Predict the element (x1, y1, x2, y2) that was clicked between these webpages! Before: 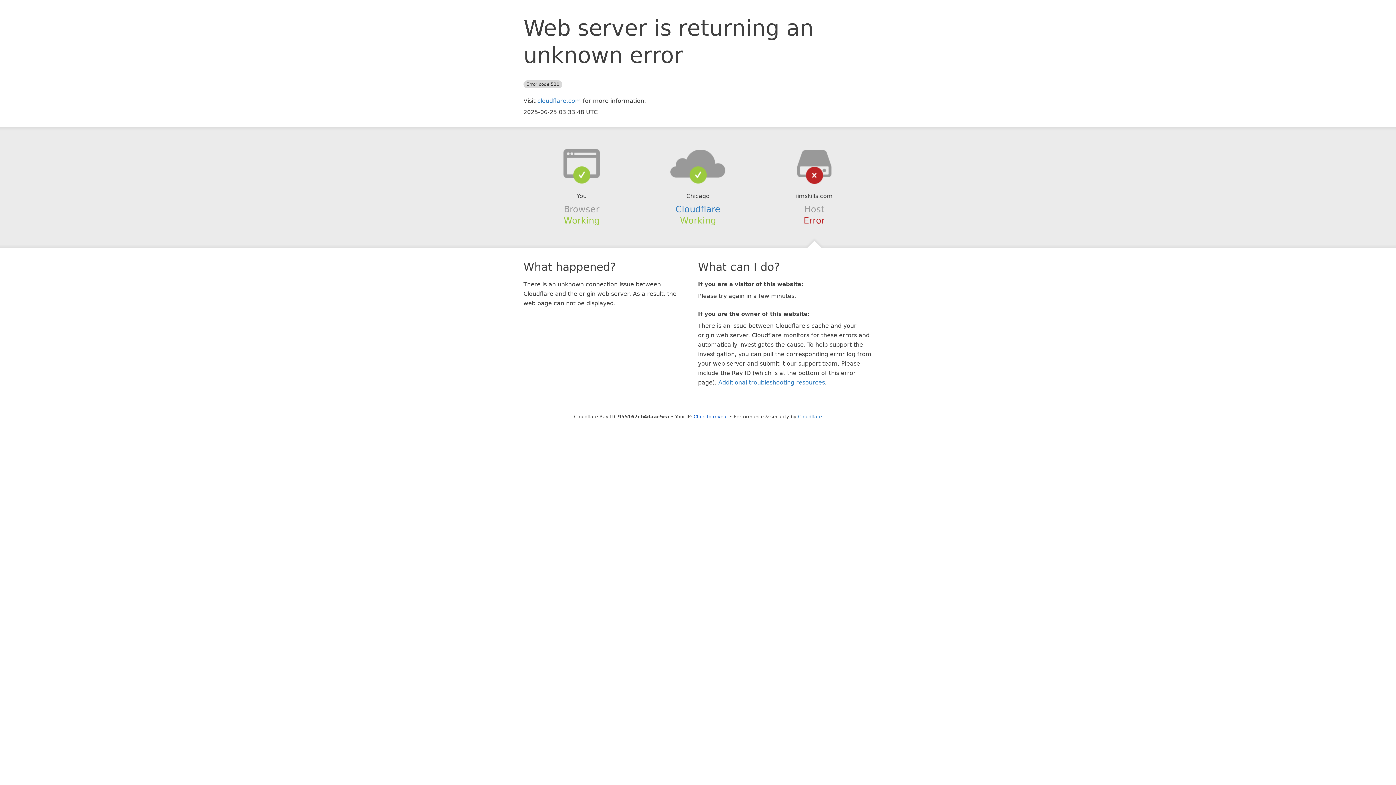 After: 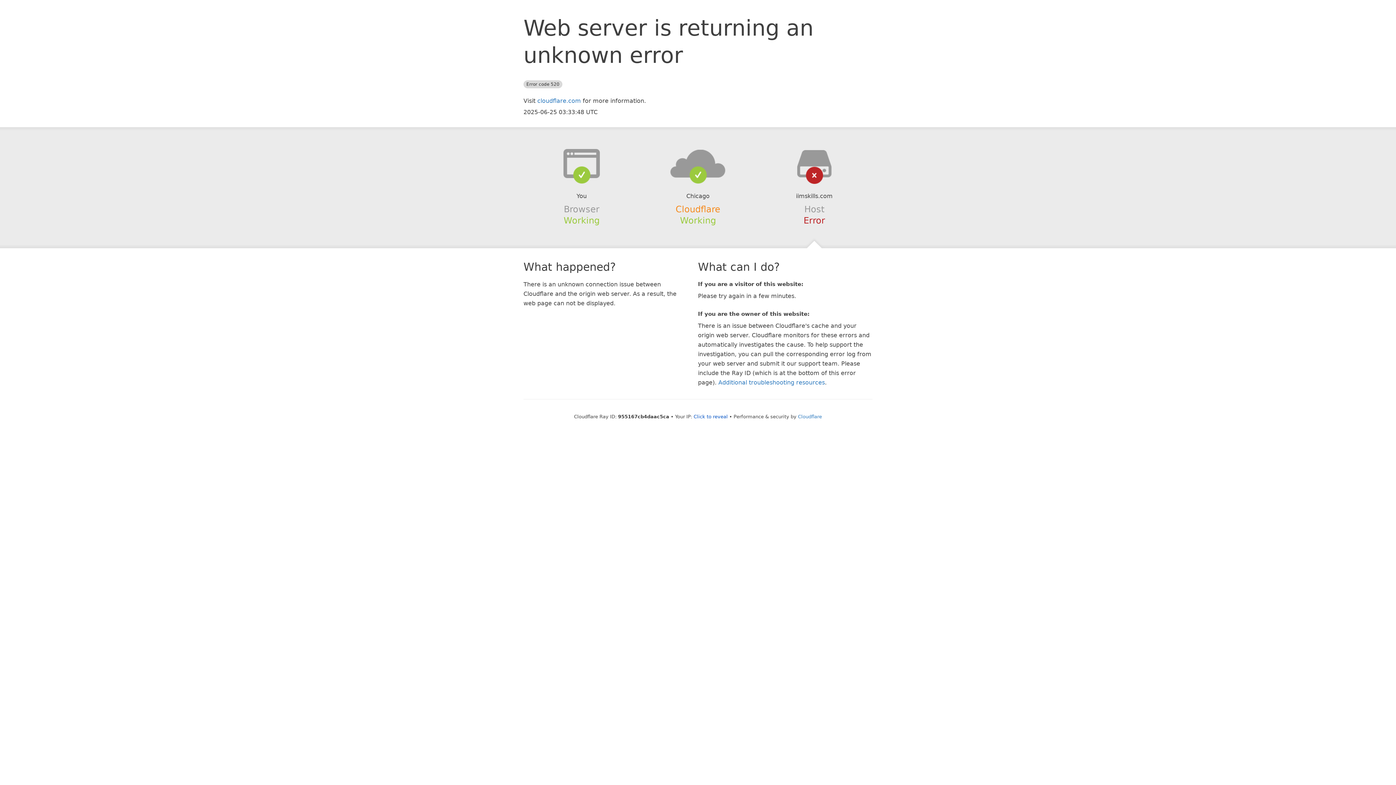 Action: bbox: (675, 204, 720, 214) label: Cloudflare